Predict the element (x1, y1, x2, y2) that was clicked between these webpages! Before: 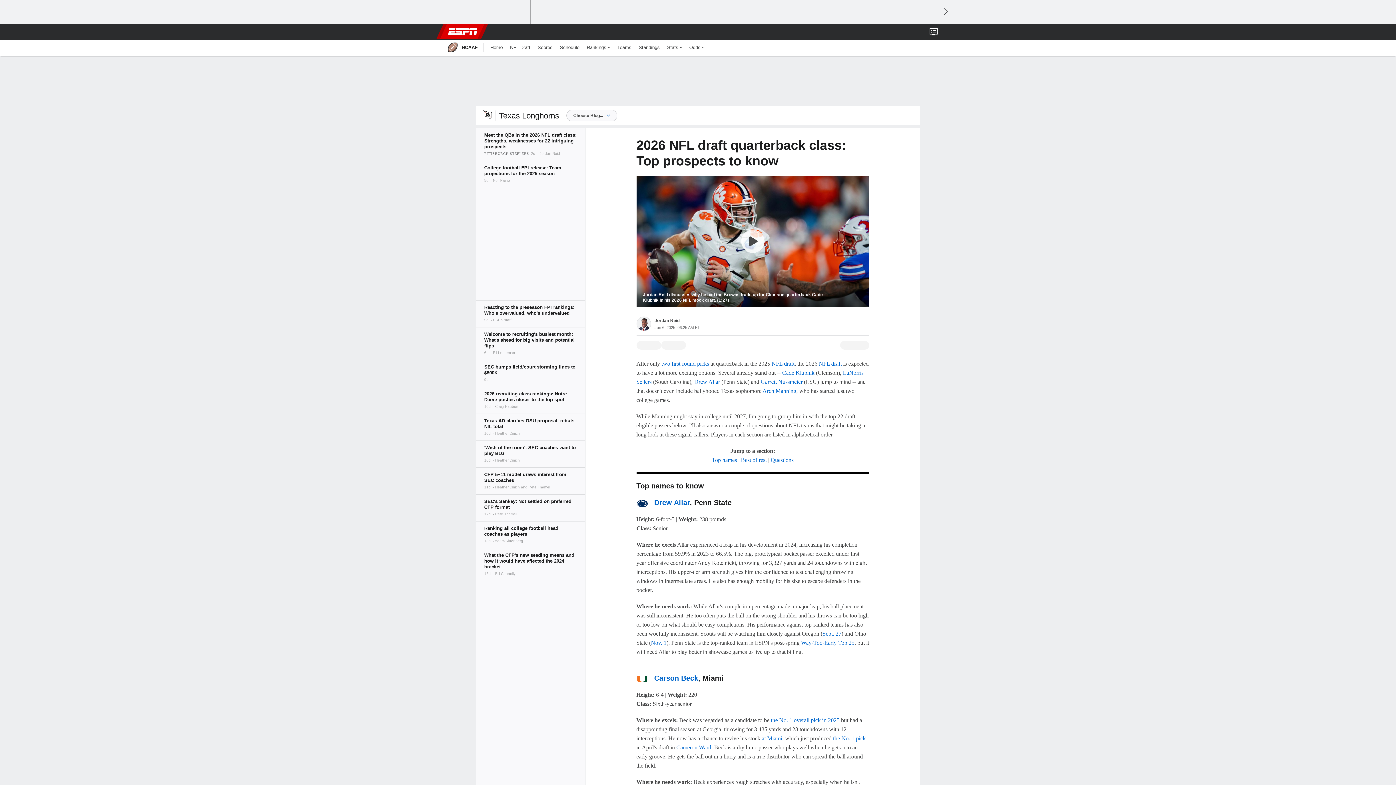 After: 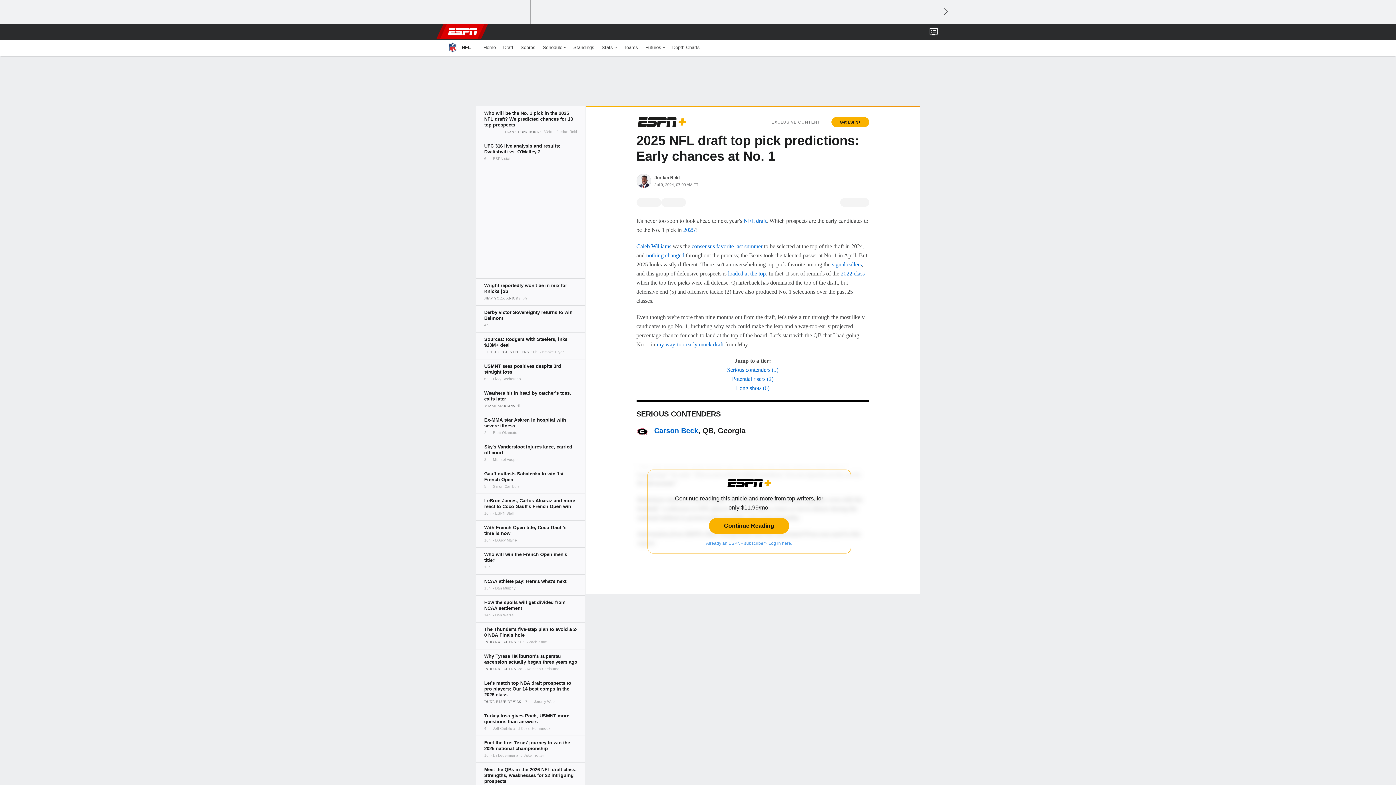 Action: label: the No. 1 overall pick in 2025 bbox: (771, 717, 839, 723)